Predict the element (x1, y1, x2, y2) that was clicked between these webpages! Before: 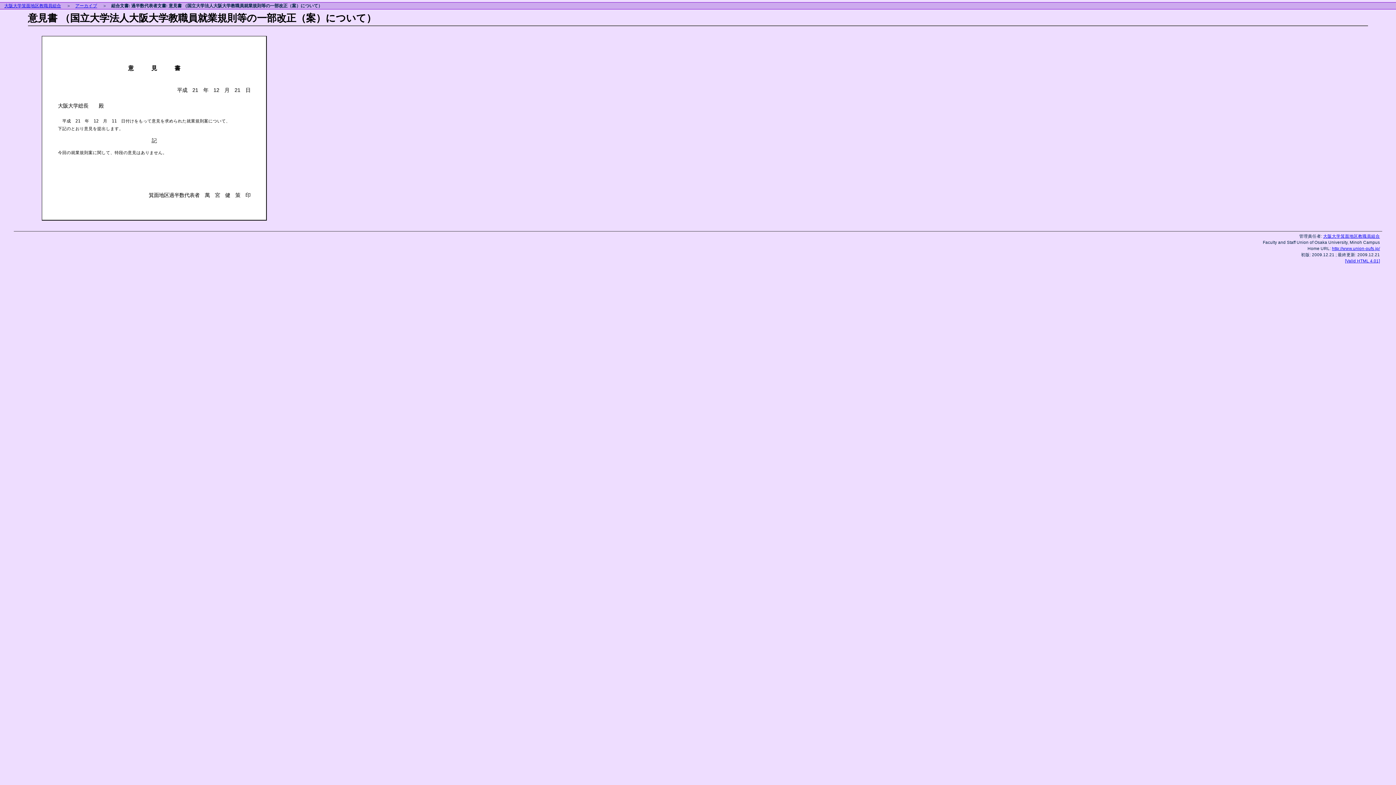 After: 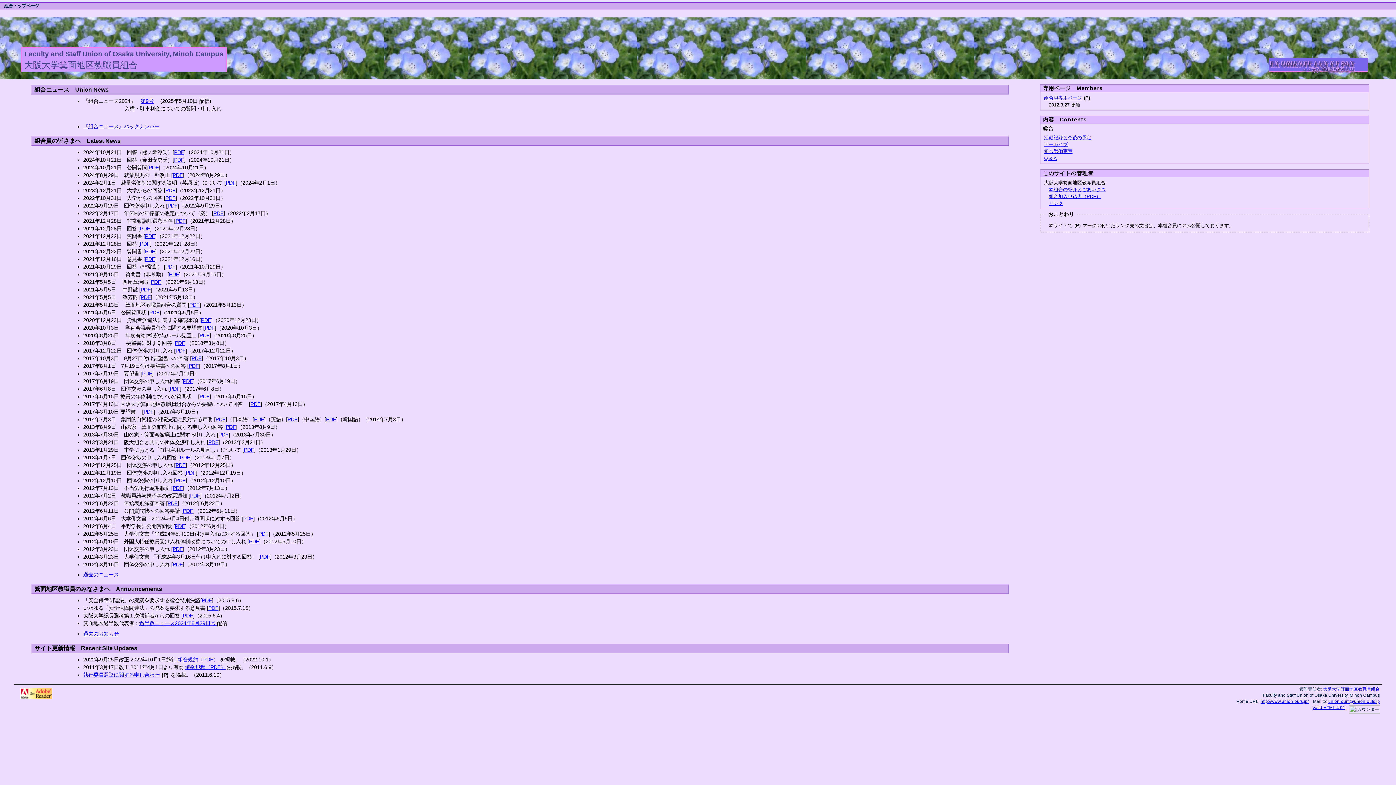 Action: label: 大阪大学箕面地区教職員組合 bbox: (4, 3, 61, 8)